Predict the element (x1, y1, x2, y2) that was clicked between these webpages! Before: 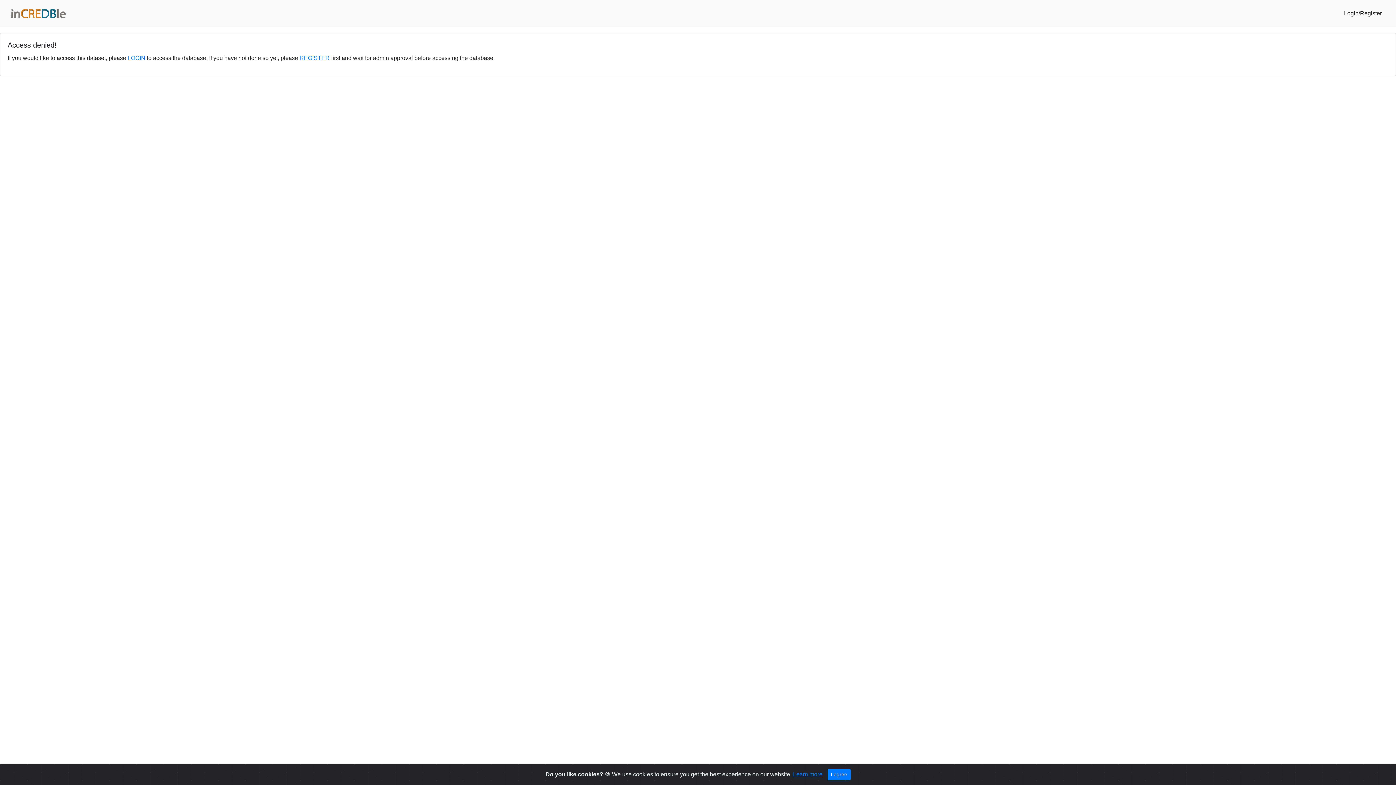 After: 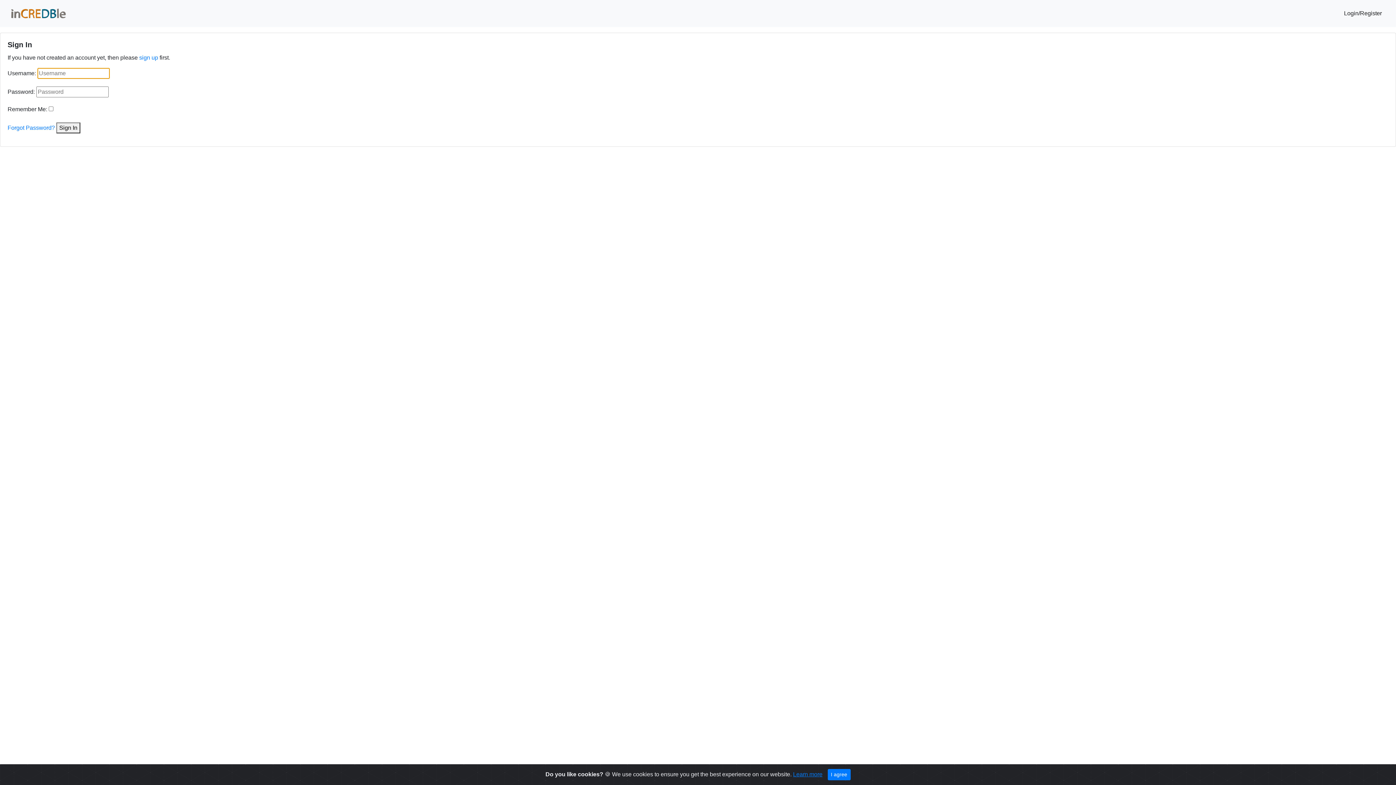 Action: bbox: (1341, 6, 1385, 20) label: Login/Register